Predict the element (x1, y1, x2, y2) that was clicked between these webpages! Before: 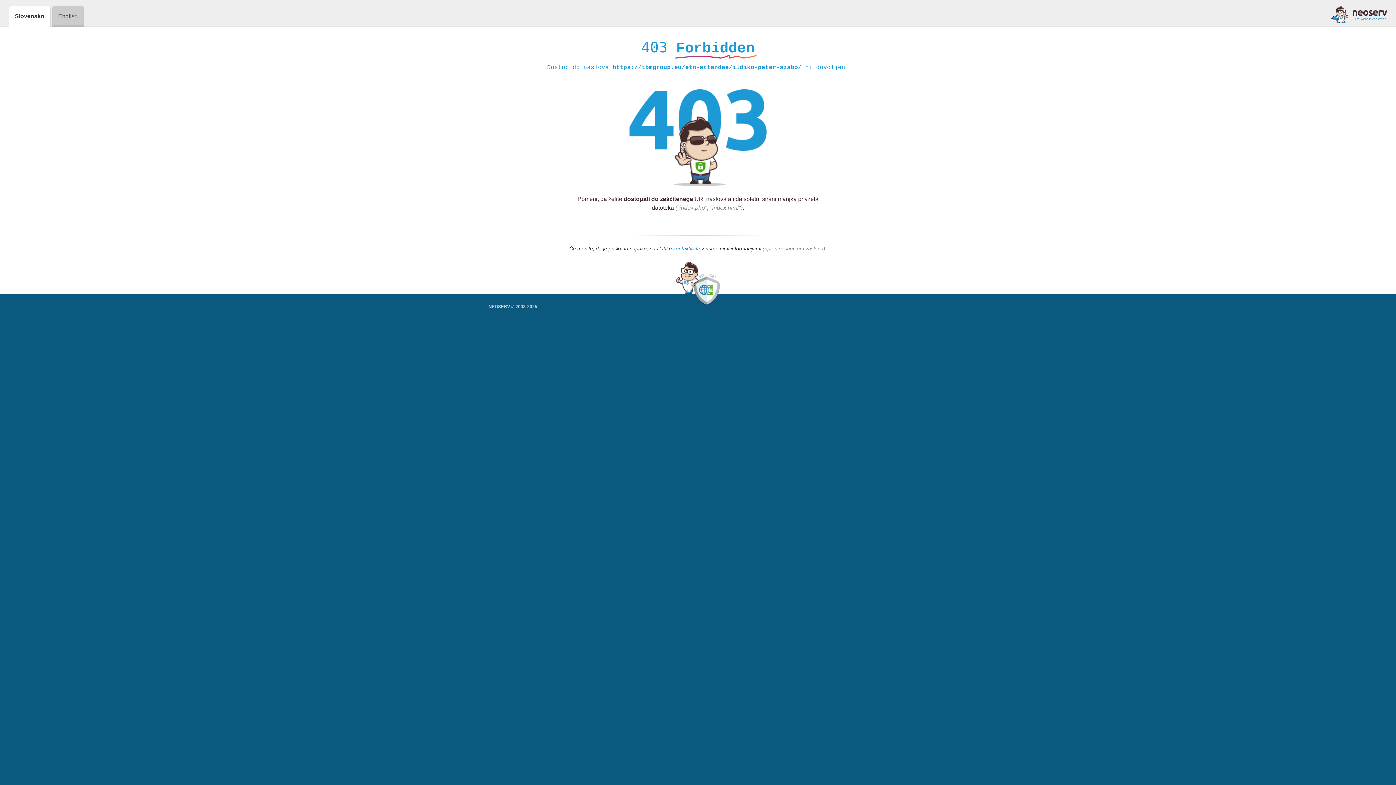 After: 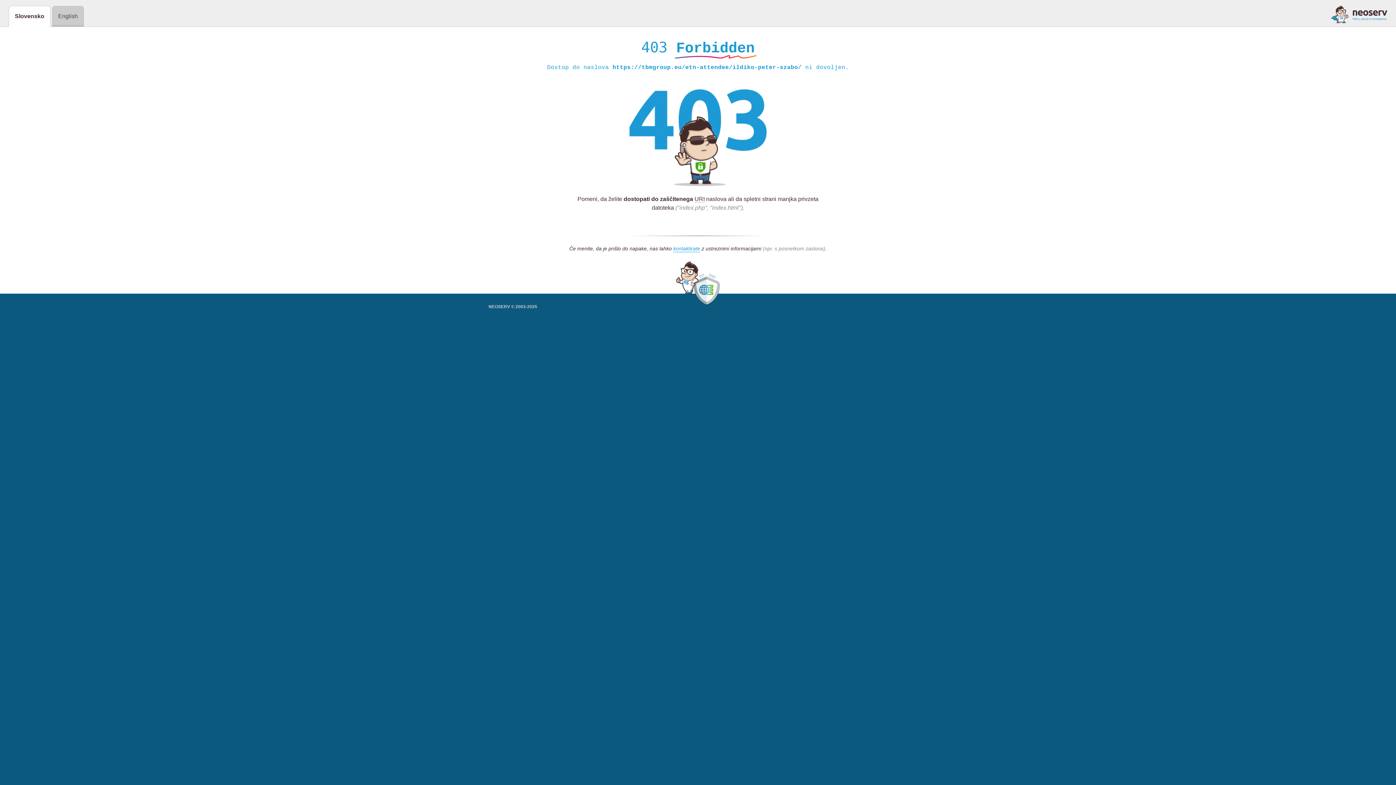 Action: bbox: (1331, 5, 1387, 23)